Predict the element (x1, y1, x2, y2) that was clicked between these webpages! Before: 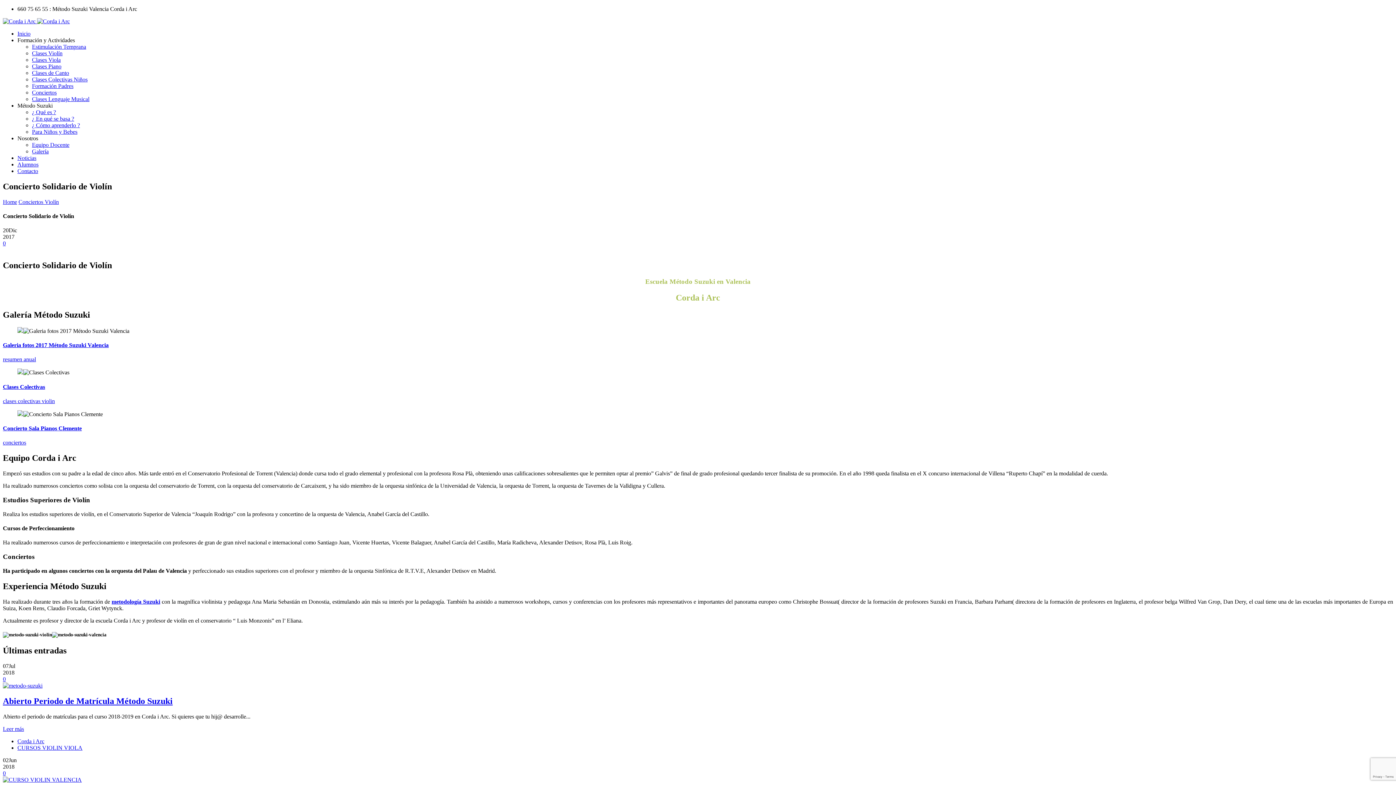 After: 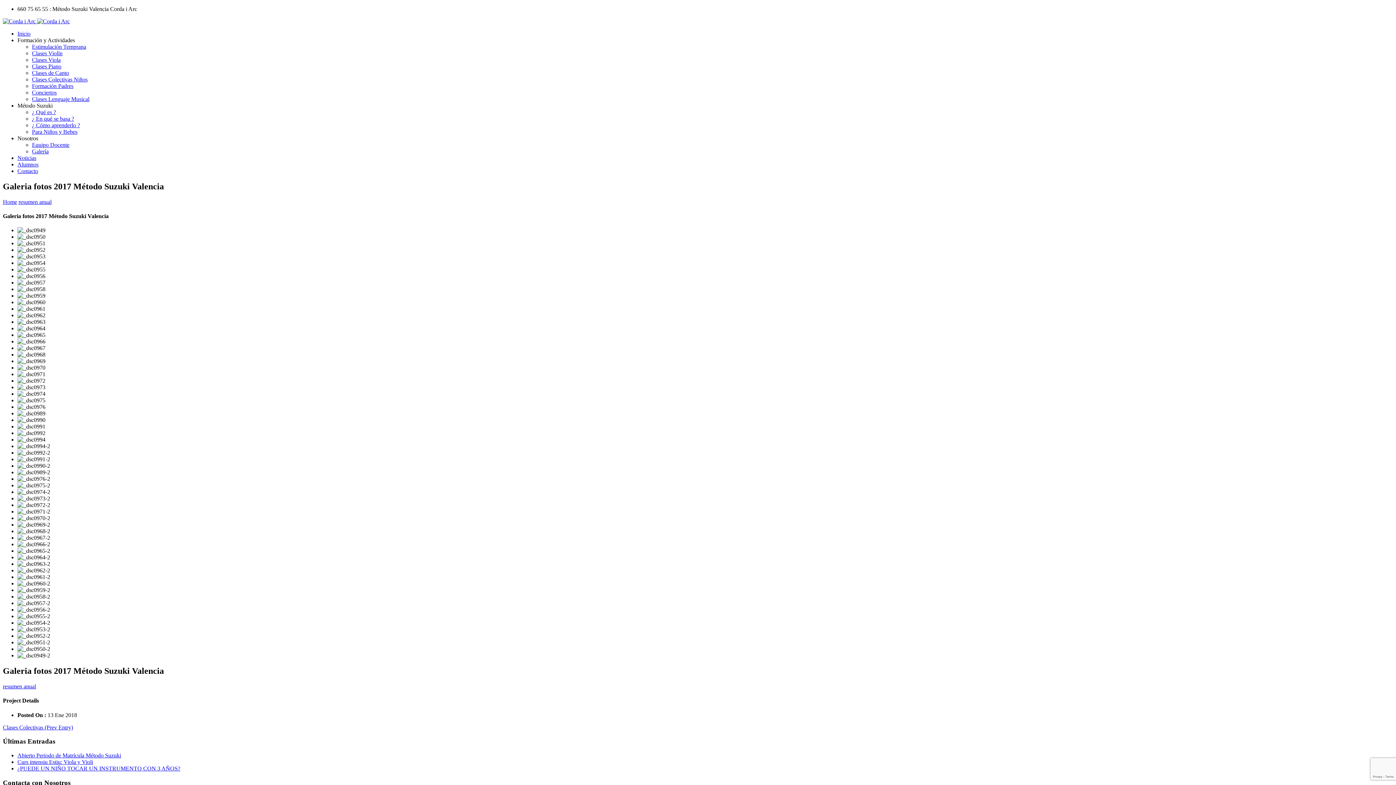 Action: label: Galeria fotos 2017 Método Suzuki Valencia bbox: (2, 342, 108, 348)